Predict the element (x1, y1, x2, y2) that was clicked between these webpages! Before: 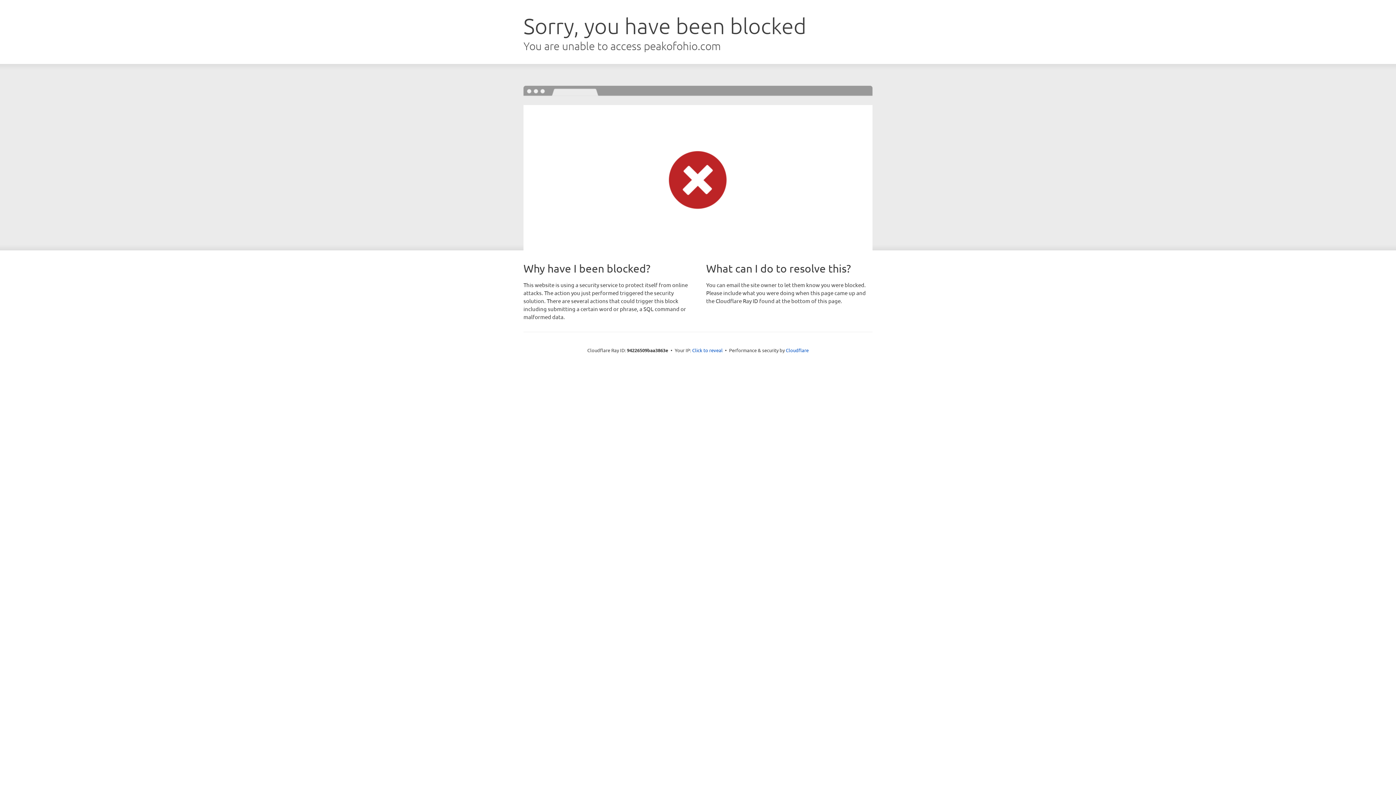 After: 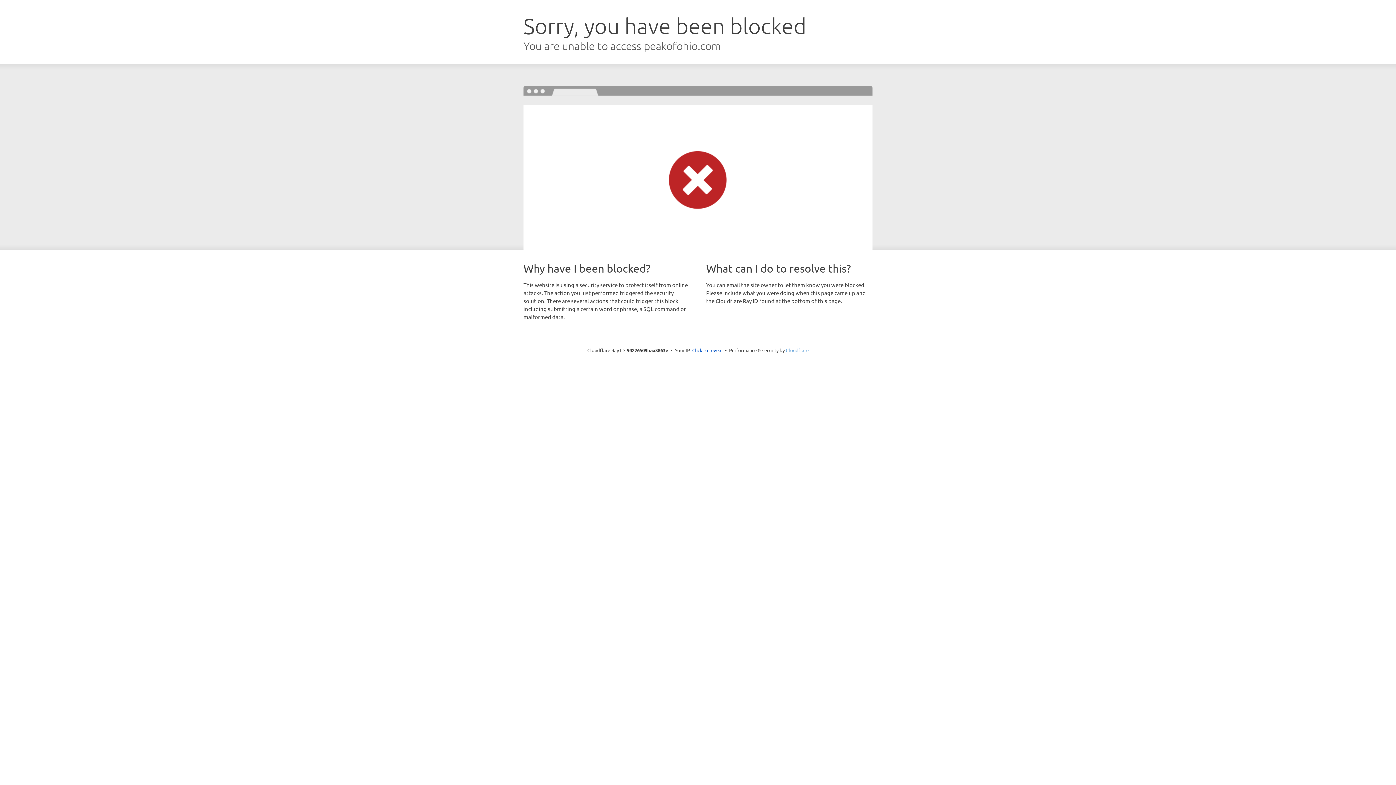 Action: label: Cloudflare bbox: (786, 347, 808, 353)